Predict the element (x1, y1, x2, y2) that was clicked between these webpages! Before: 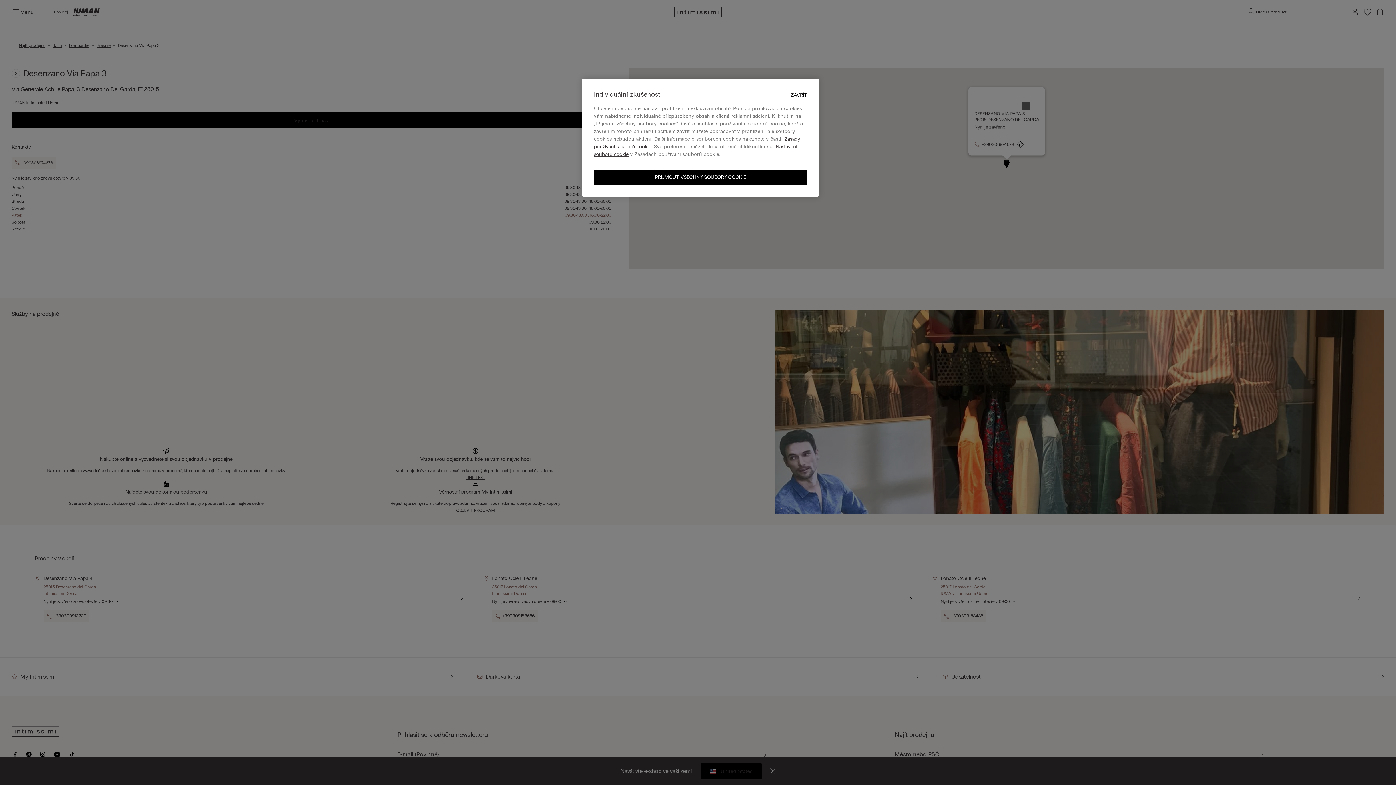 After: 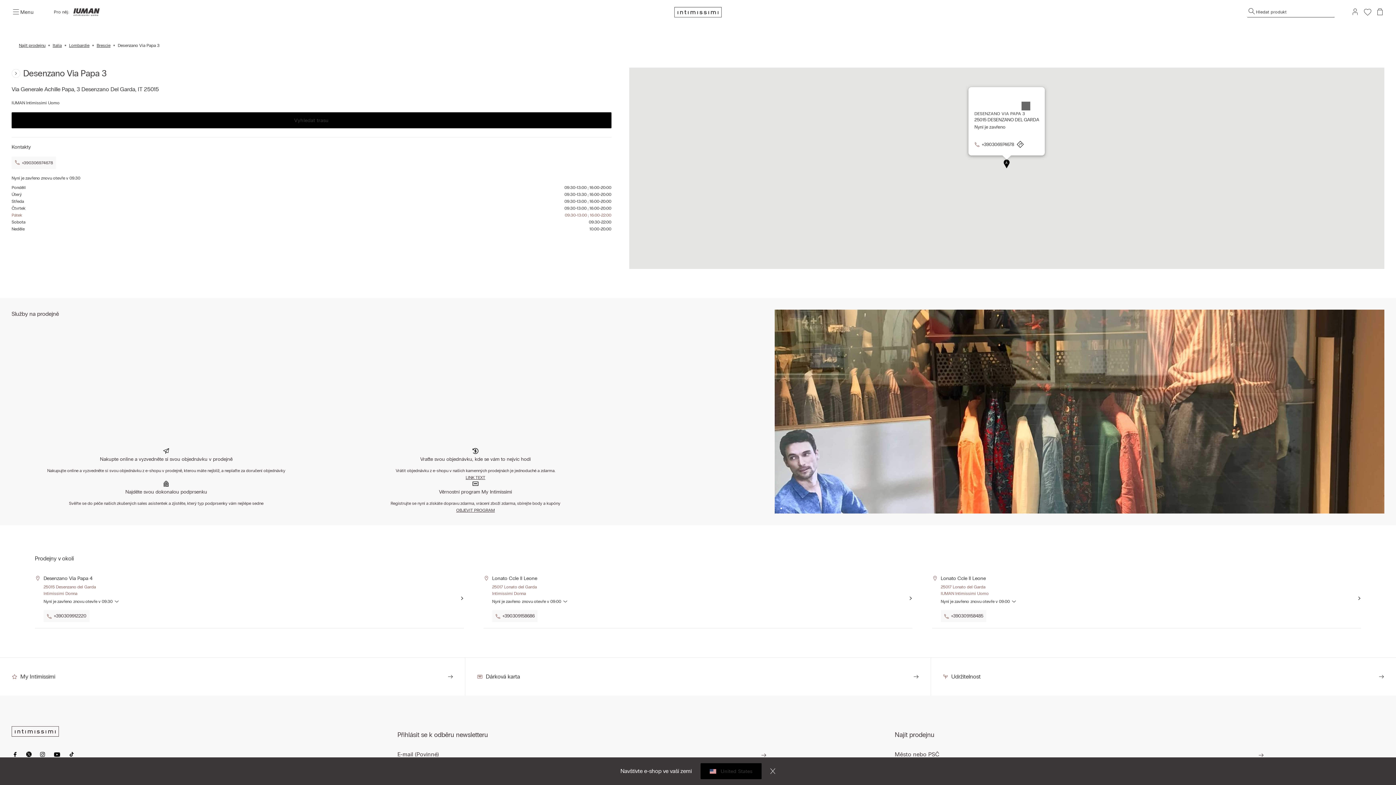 Action: label: ZAVŘÍT bbox: (790, 91, 807, 98)